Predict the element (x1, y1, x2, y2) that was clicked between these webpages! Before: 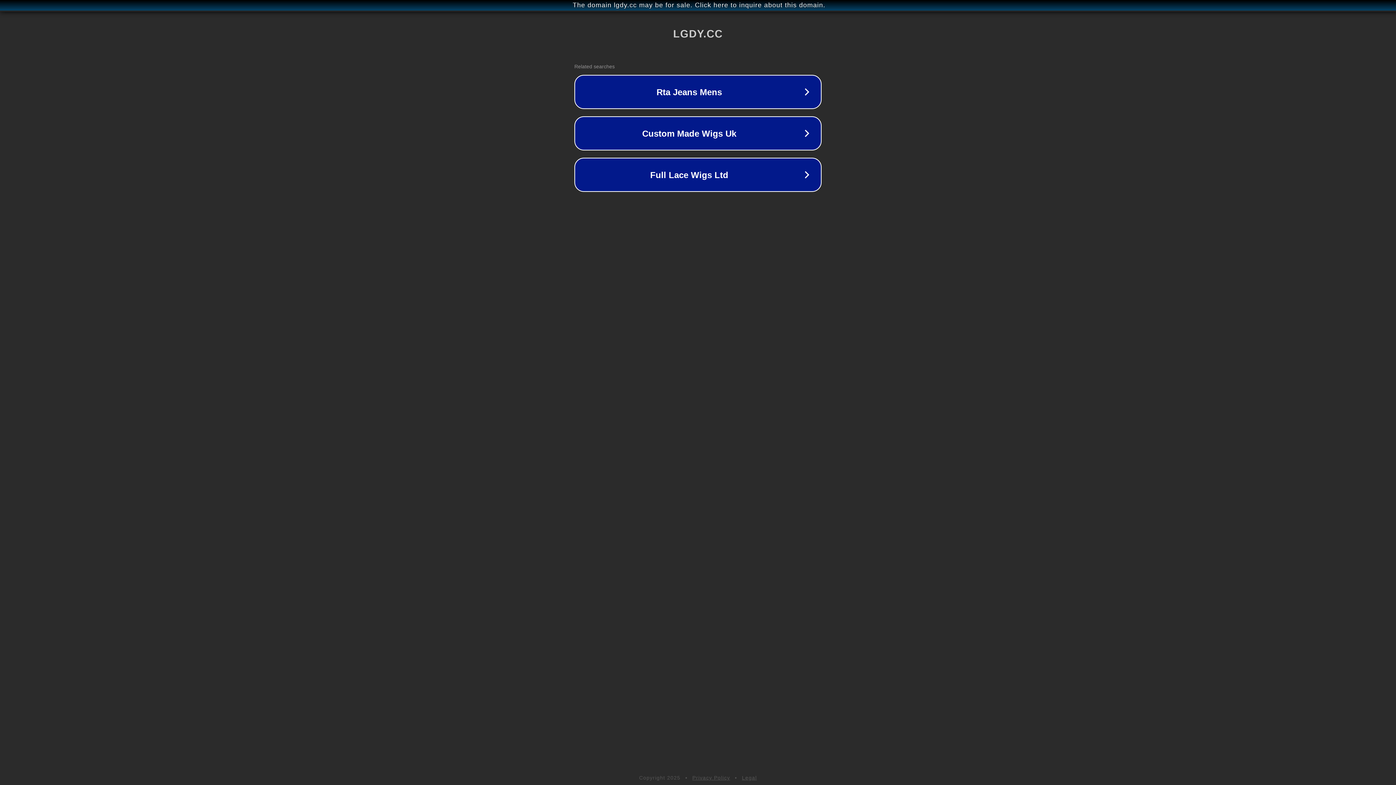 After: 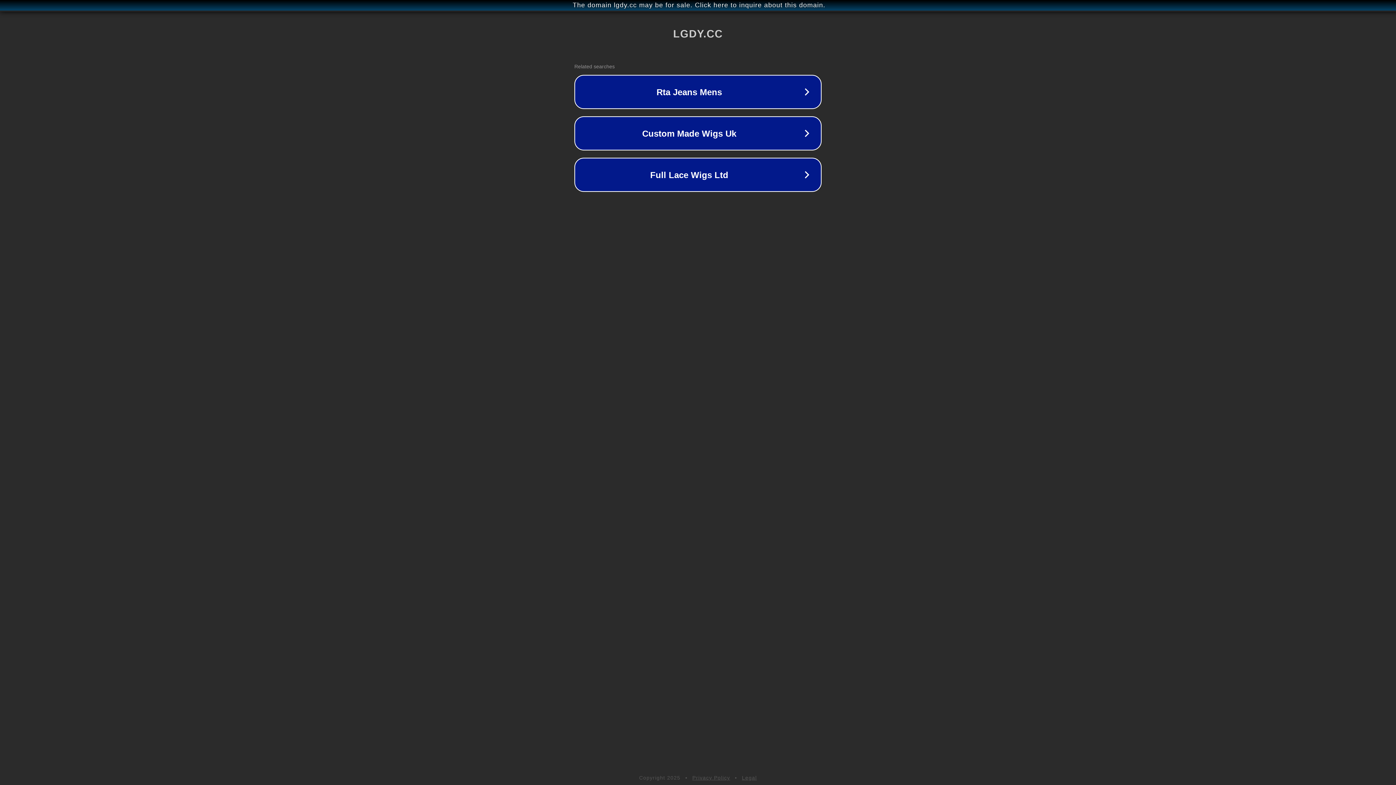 Action: bbox: (692, 775, 730, 781) label: Privacy Policy